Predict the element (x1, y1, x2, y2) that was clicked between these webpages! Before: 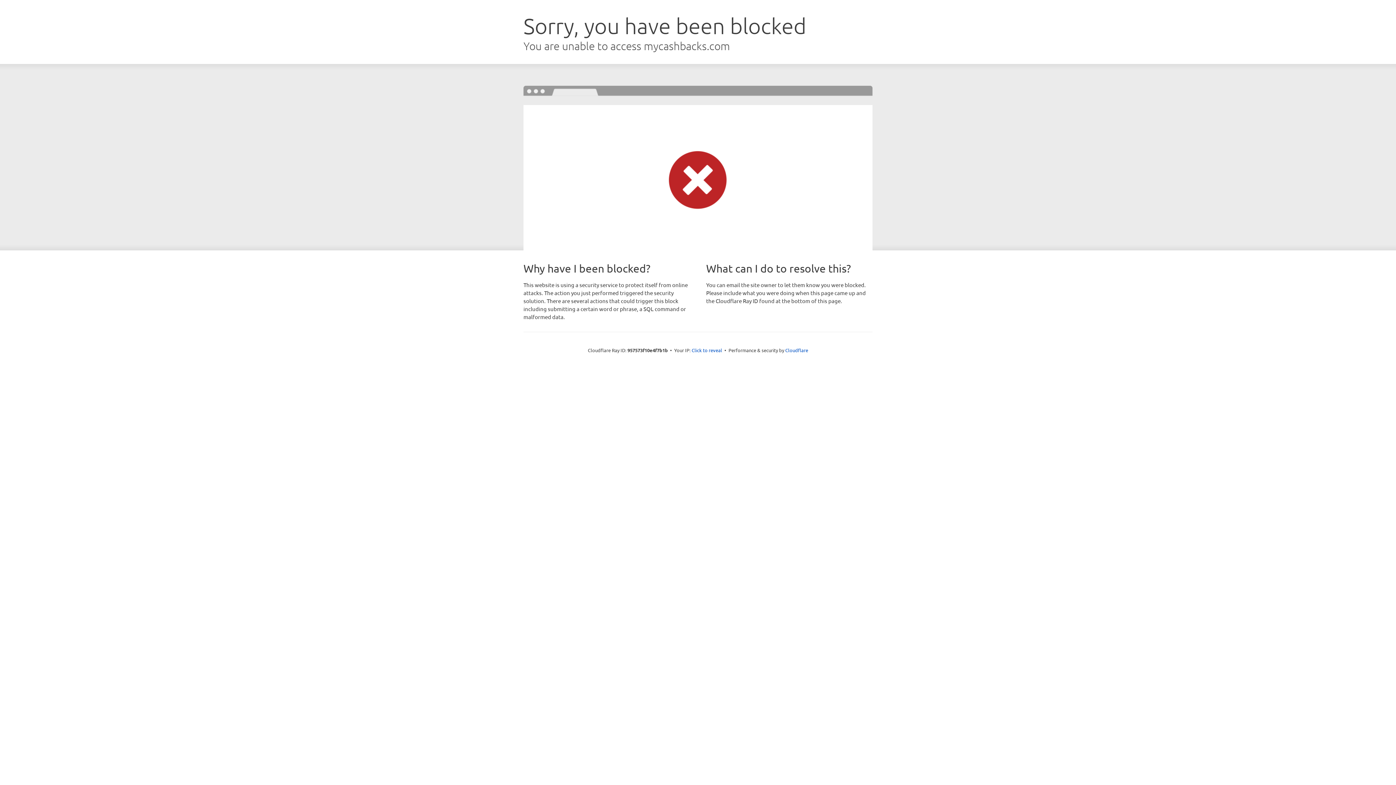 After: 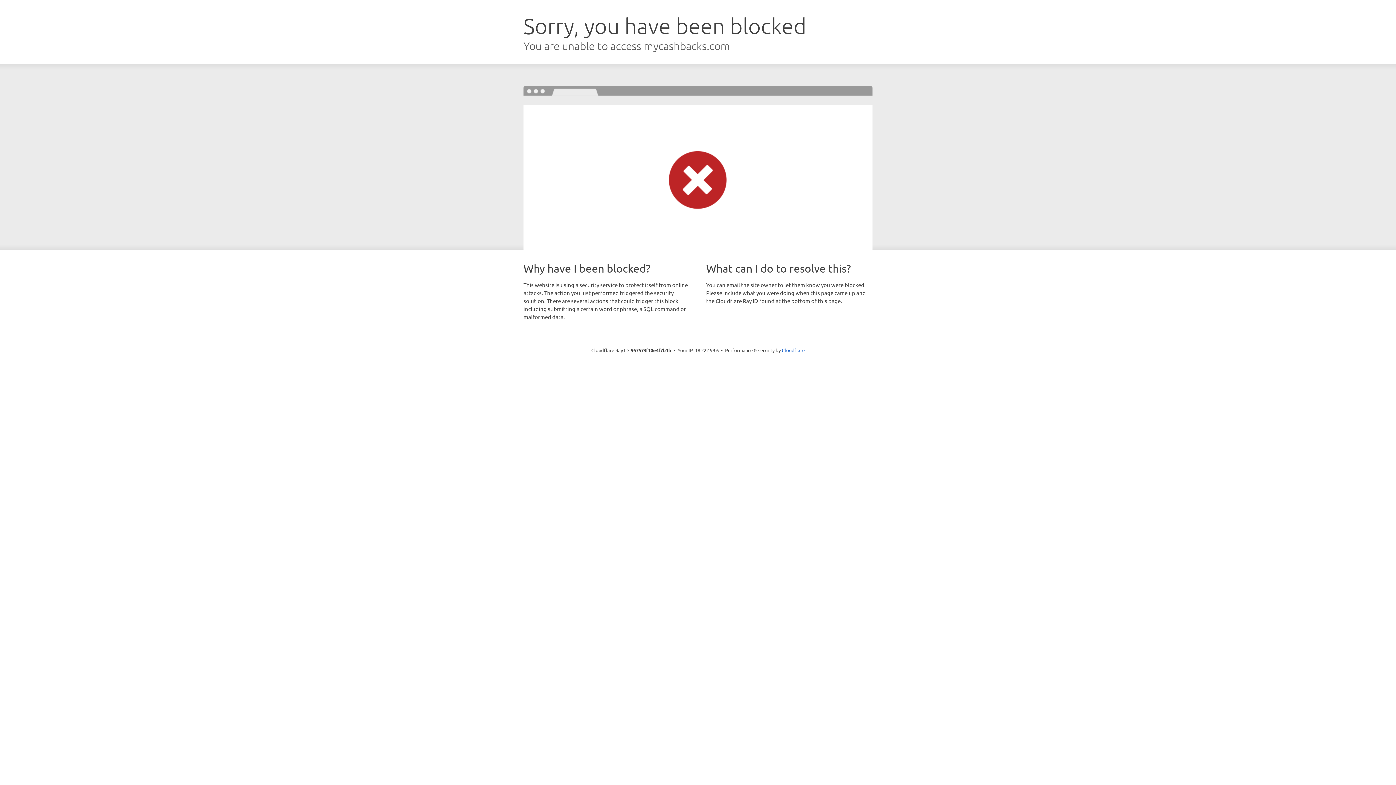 Action: label: Click to reveal bbox: (691, 346, 722, 353)